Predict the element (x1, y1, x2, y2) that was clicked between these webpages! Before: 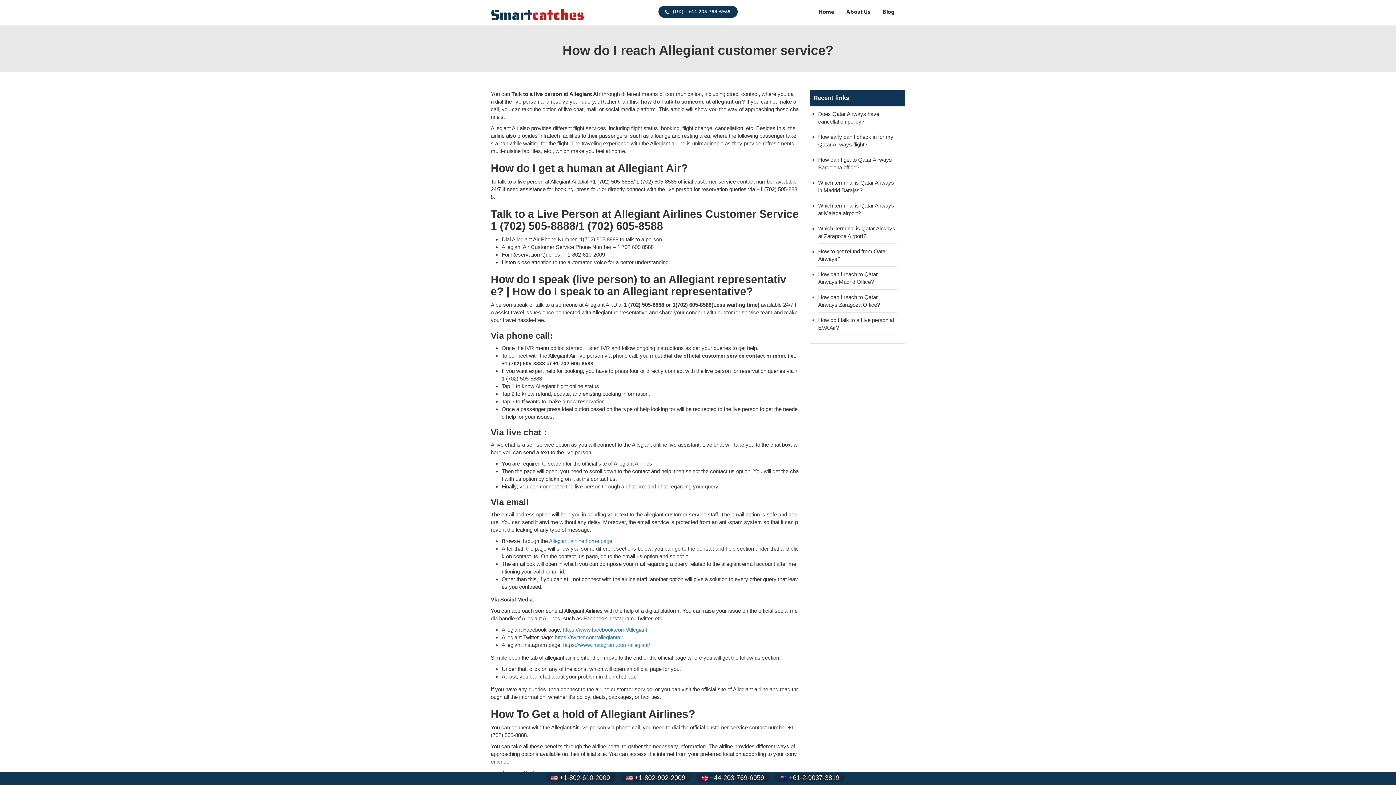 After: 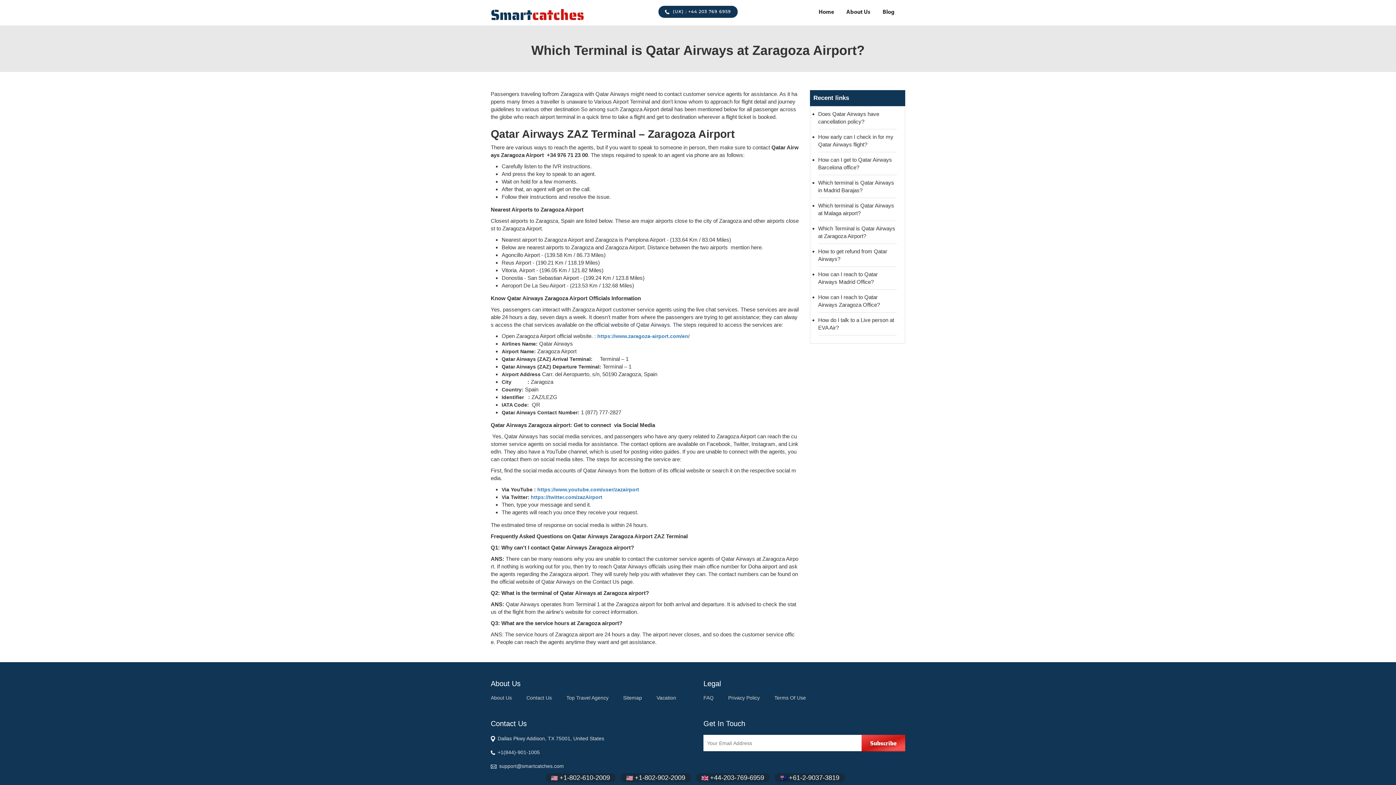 Action: bbox: (818, 221, 897, 244) label: Which Terminal is Qatar Airways at Zaragoza Airport?